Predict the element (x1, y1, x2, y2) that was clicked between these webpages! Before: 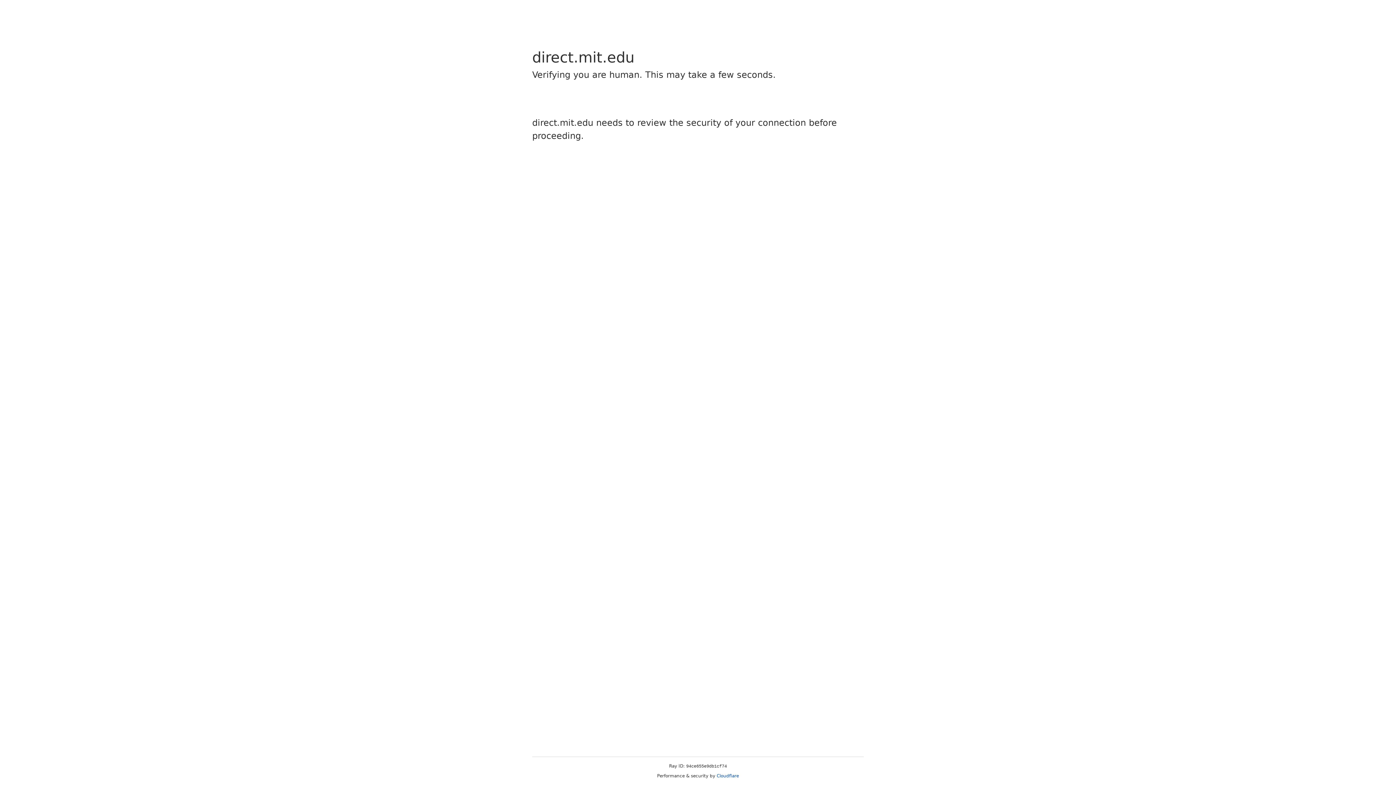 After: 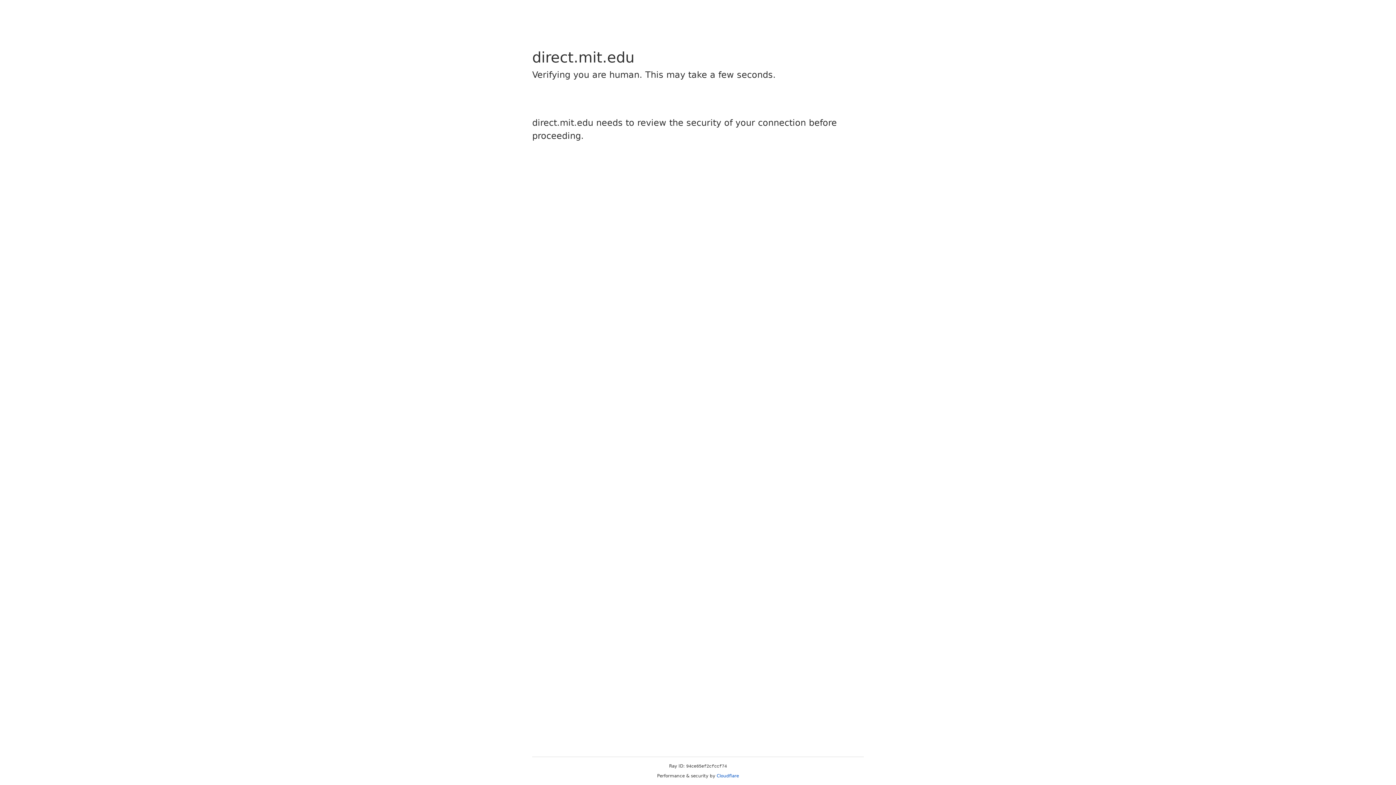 Action: label: Cloudflare bbox: (716, 773, 739, 778)